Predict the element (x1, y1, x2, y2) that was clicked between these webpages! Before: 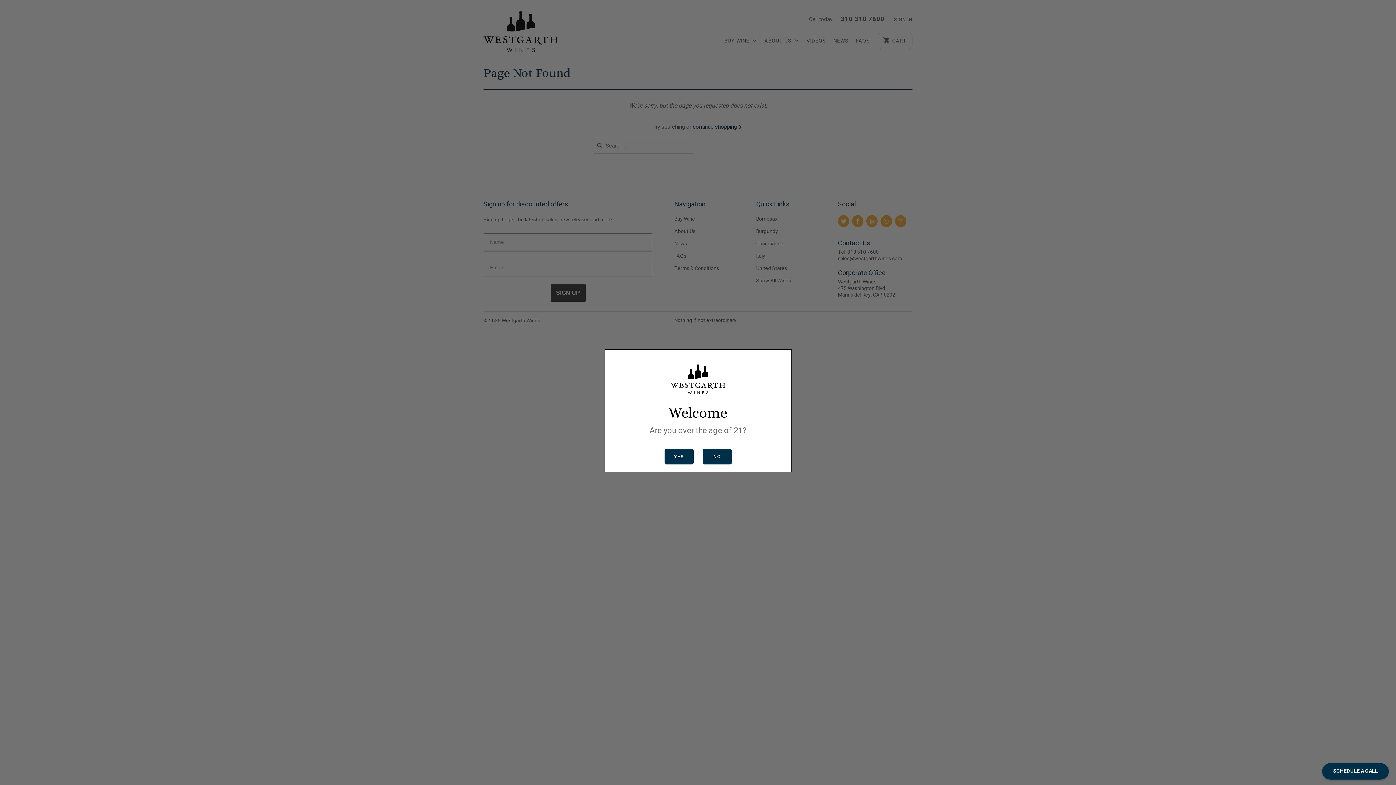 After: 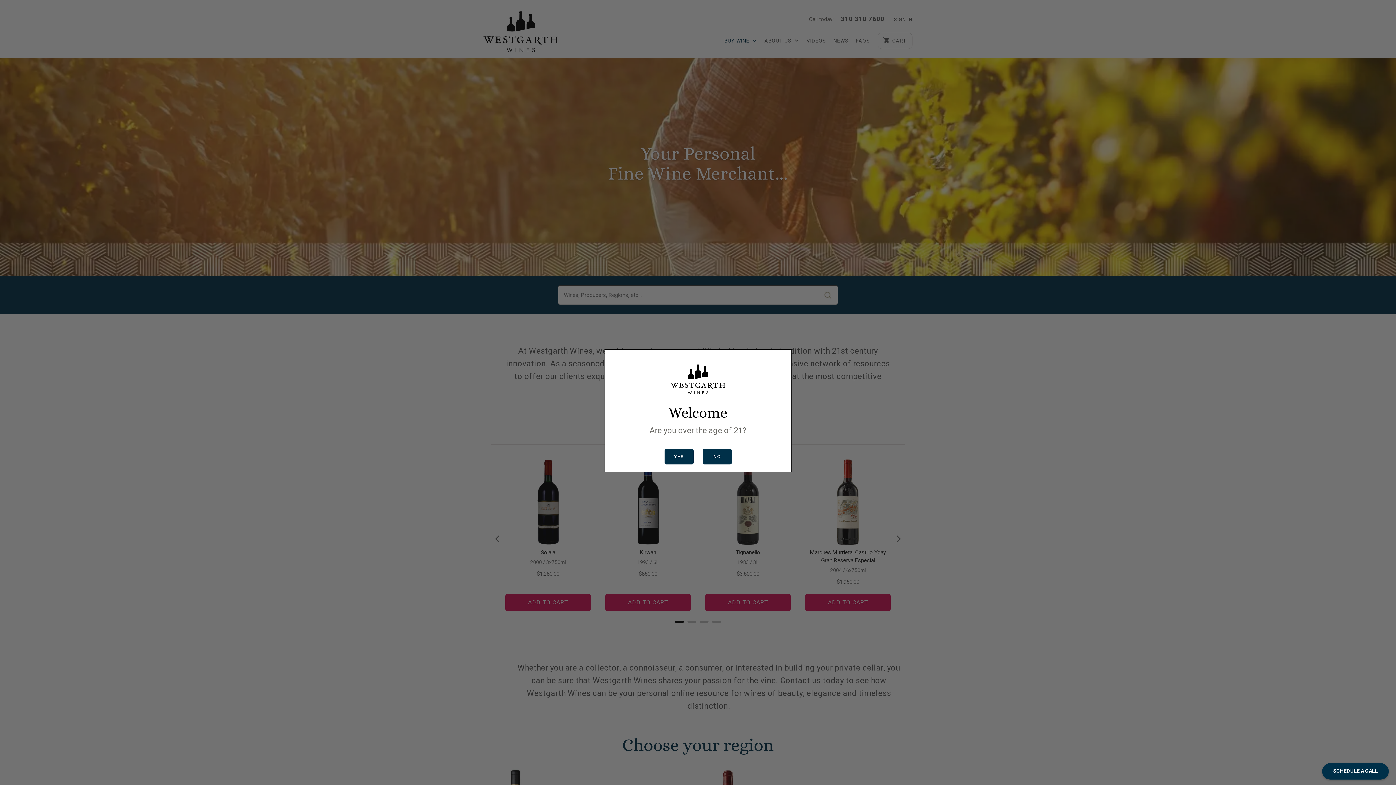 Action: bbox: (612, 364, 784, 394)